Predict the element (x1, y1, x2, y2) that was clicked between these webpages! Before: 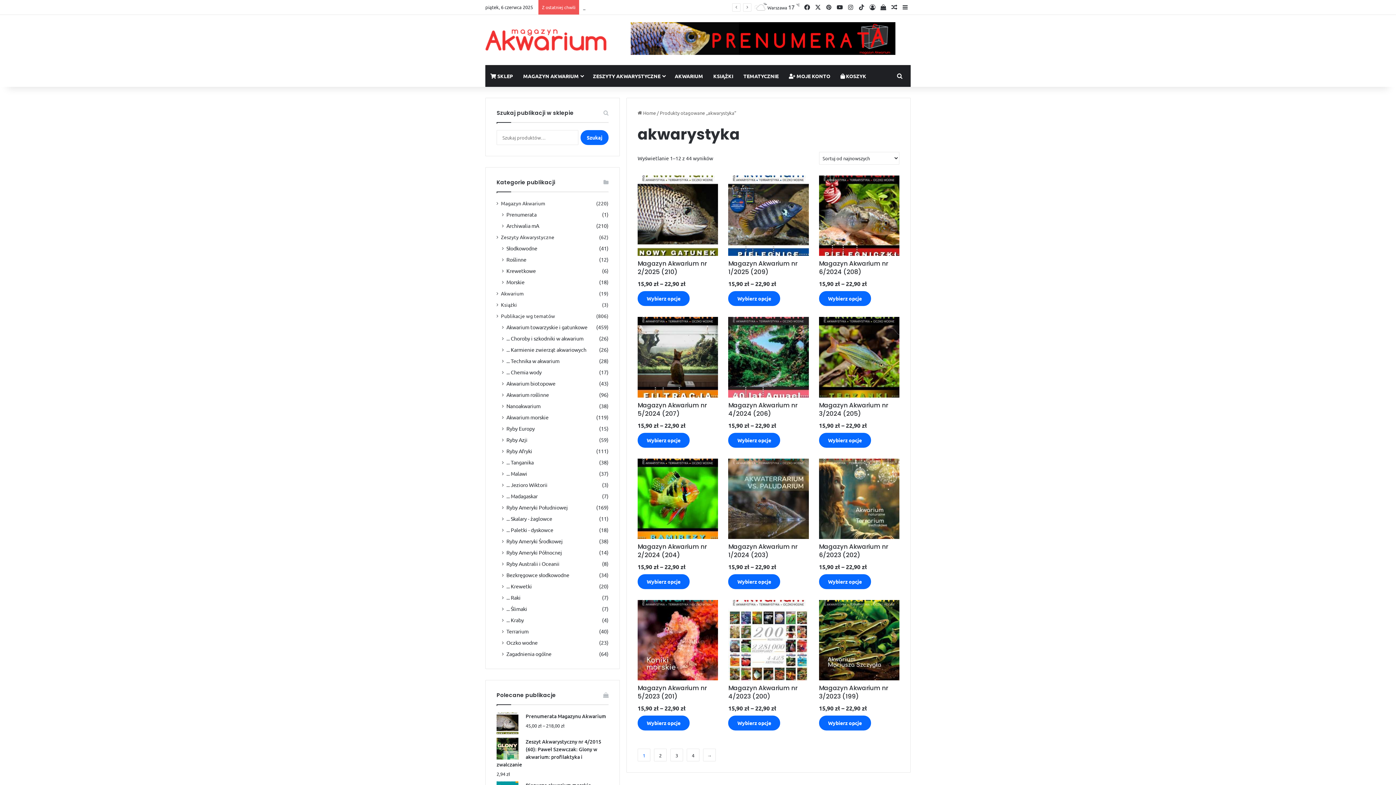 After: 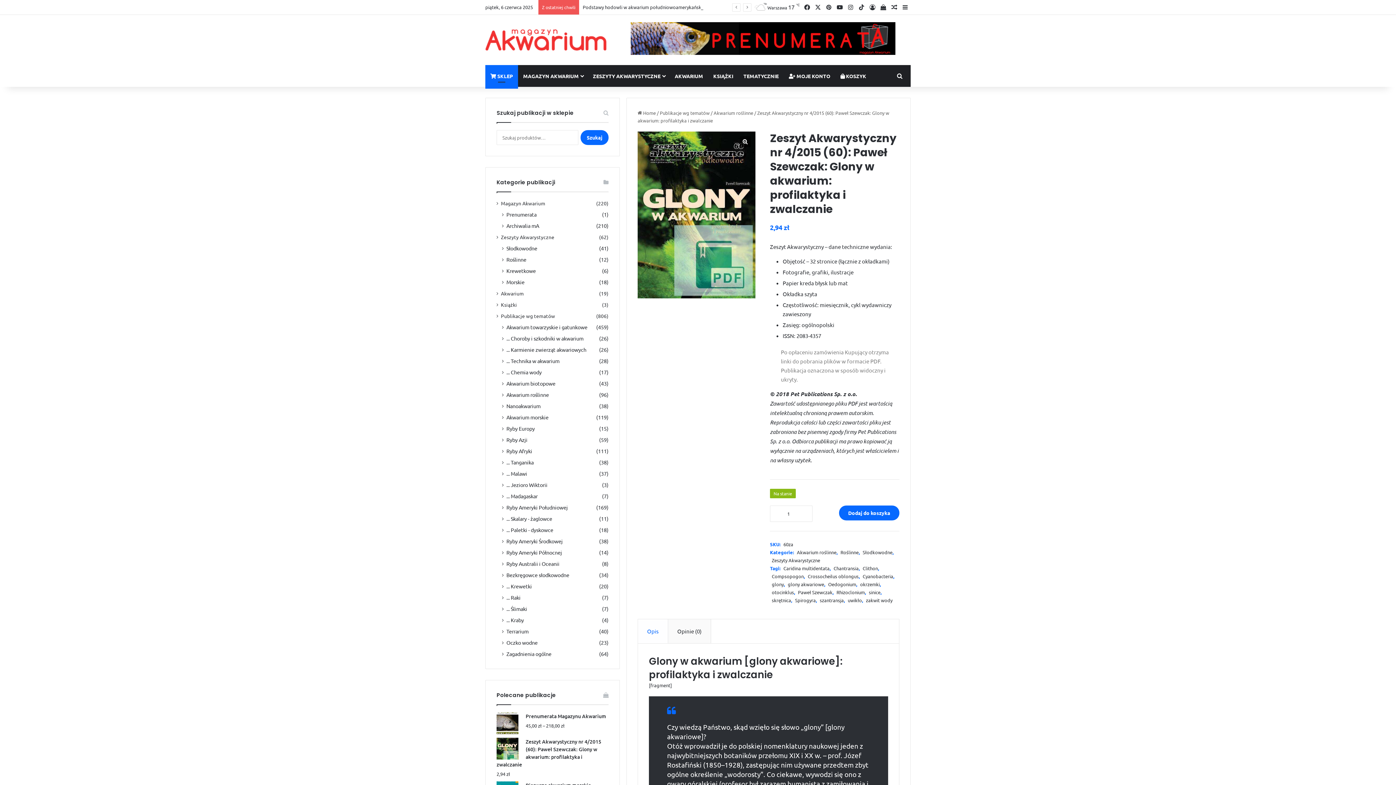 Action: bbox: (496, 738, 608, 768) label: Zeszyt Akwarystyczny nr 4/2015 (60): Paweł Szewczak: Glony w akwarium: profilaktyka i zwalczanie